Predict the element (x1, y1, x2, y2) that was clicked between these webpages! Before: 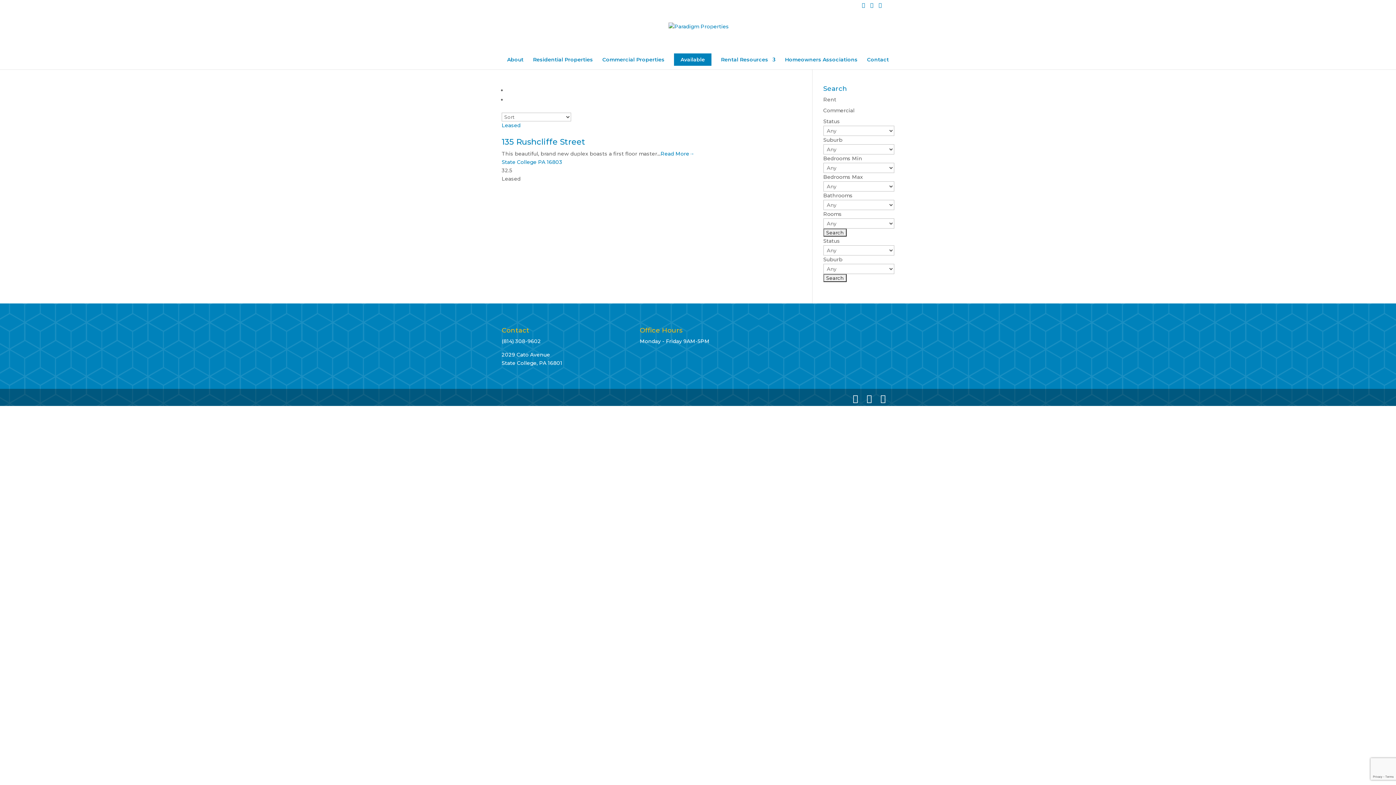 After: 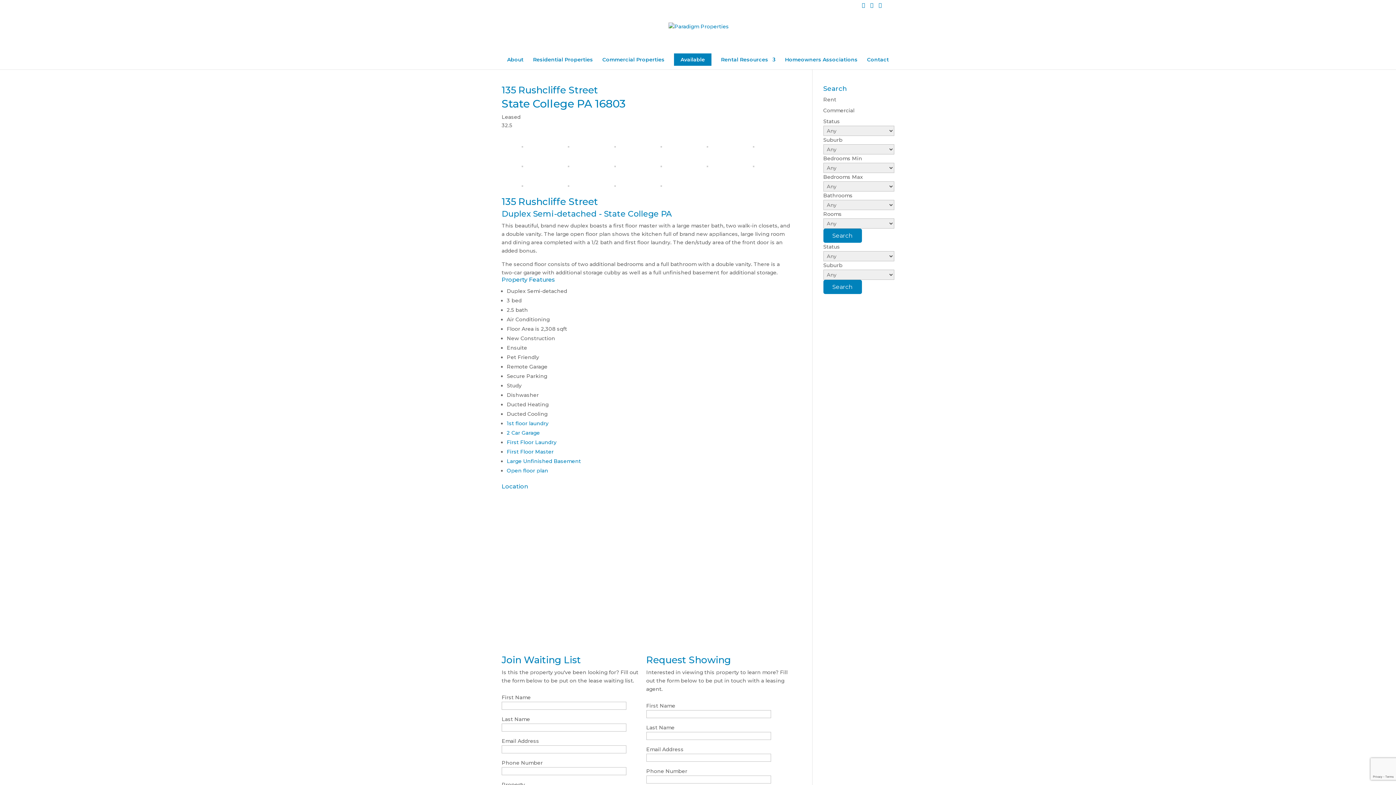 Action: label: Read More→ bbox: (660, 150, 694, 157)